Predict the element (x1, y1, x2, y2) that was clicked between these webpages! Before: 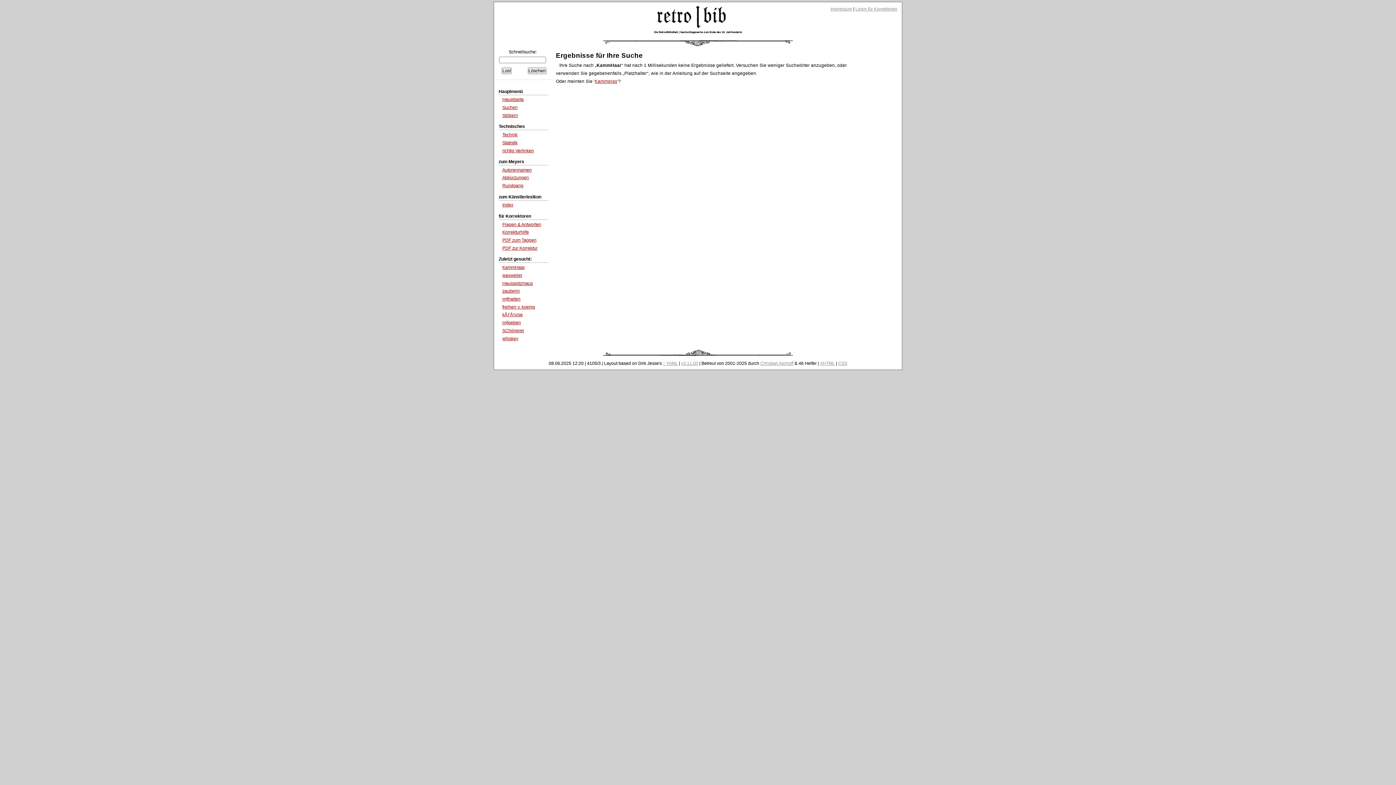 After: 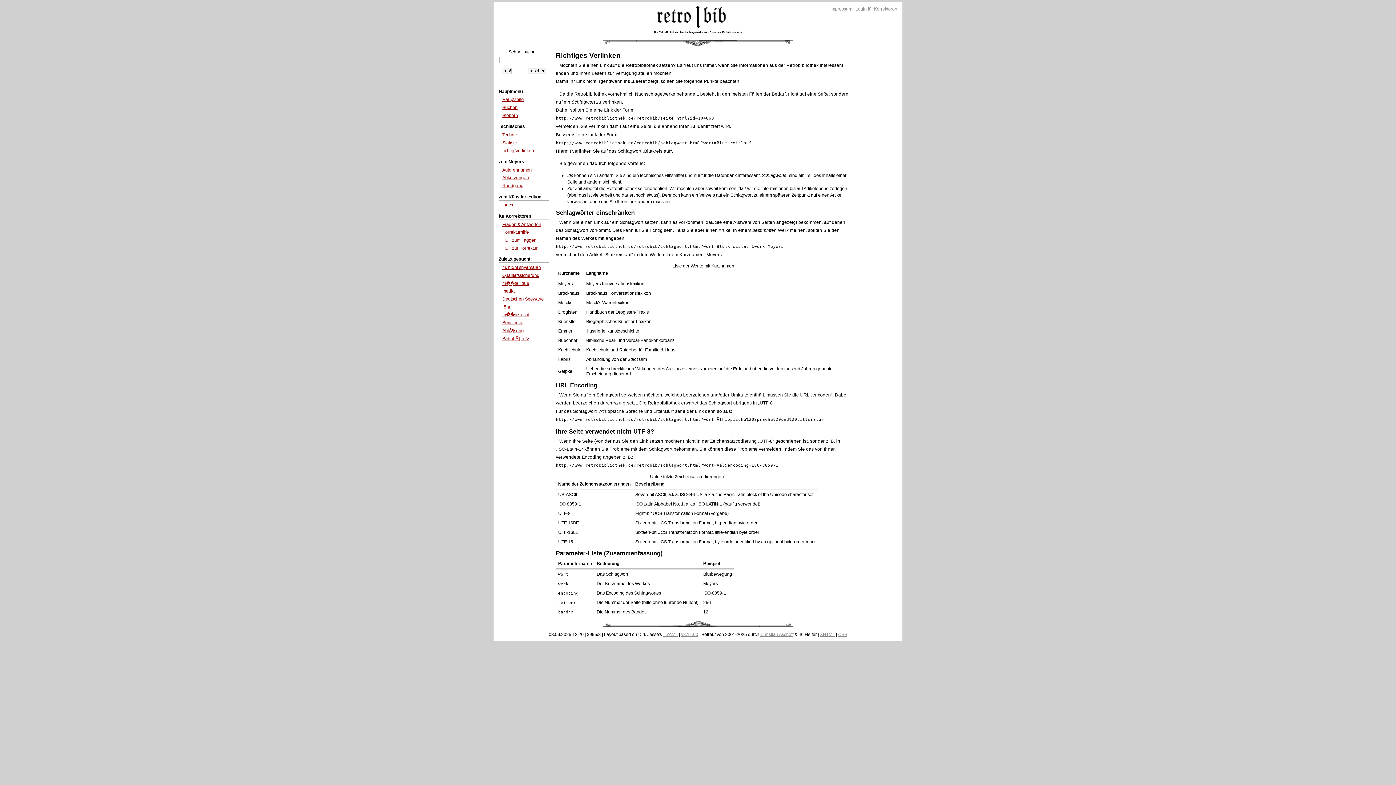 Action: label: richtig Verlinken bbox: (502, 148, 534, 153)